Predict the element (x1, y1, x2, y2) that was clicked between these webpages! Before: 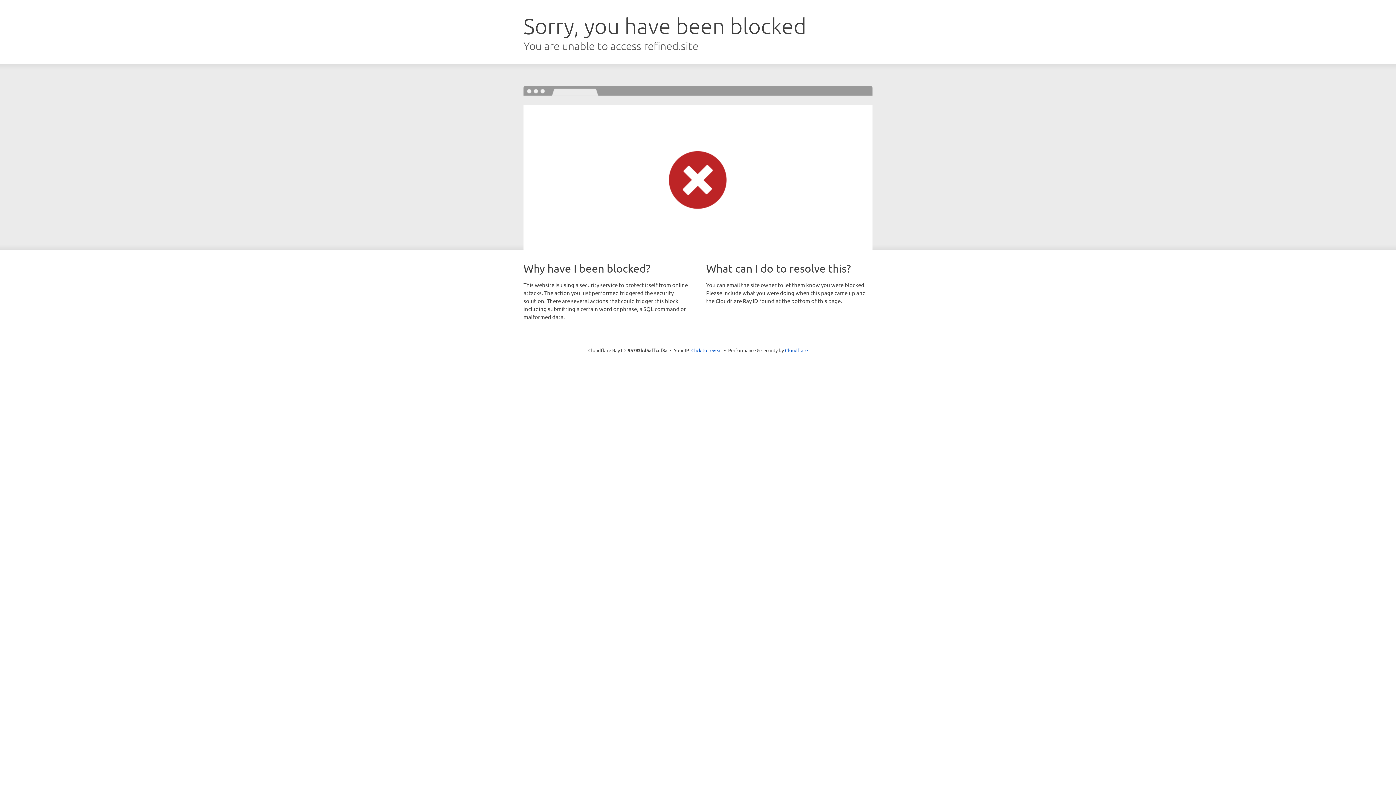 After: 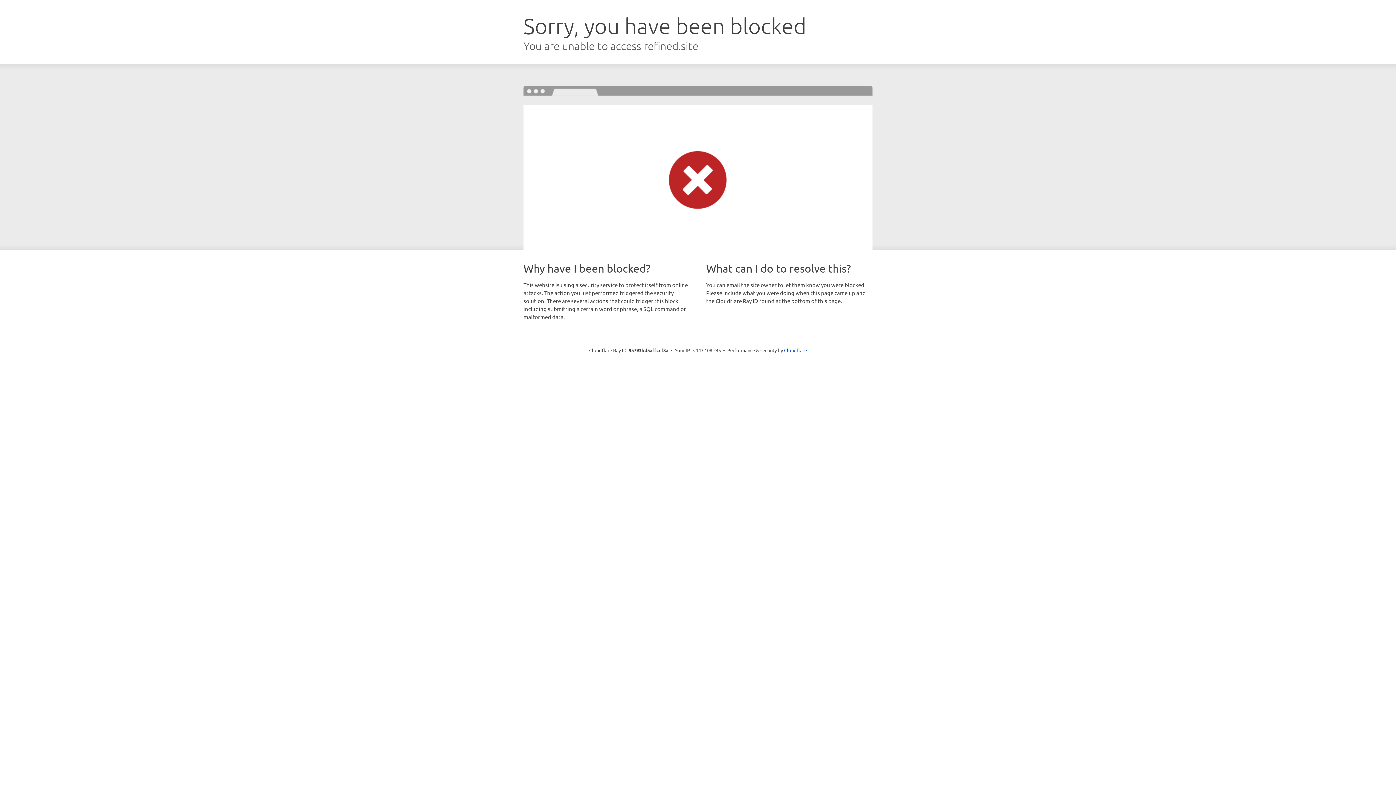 Action: label: Click to reveal bbox: (691, 346, 722, 353)